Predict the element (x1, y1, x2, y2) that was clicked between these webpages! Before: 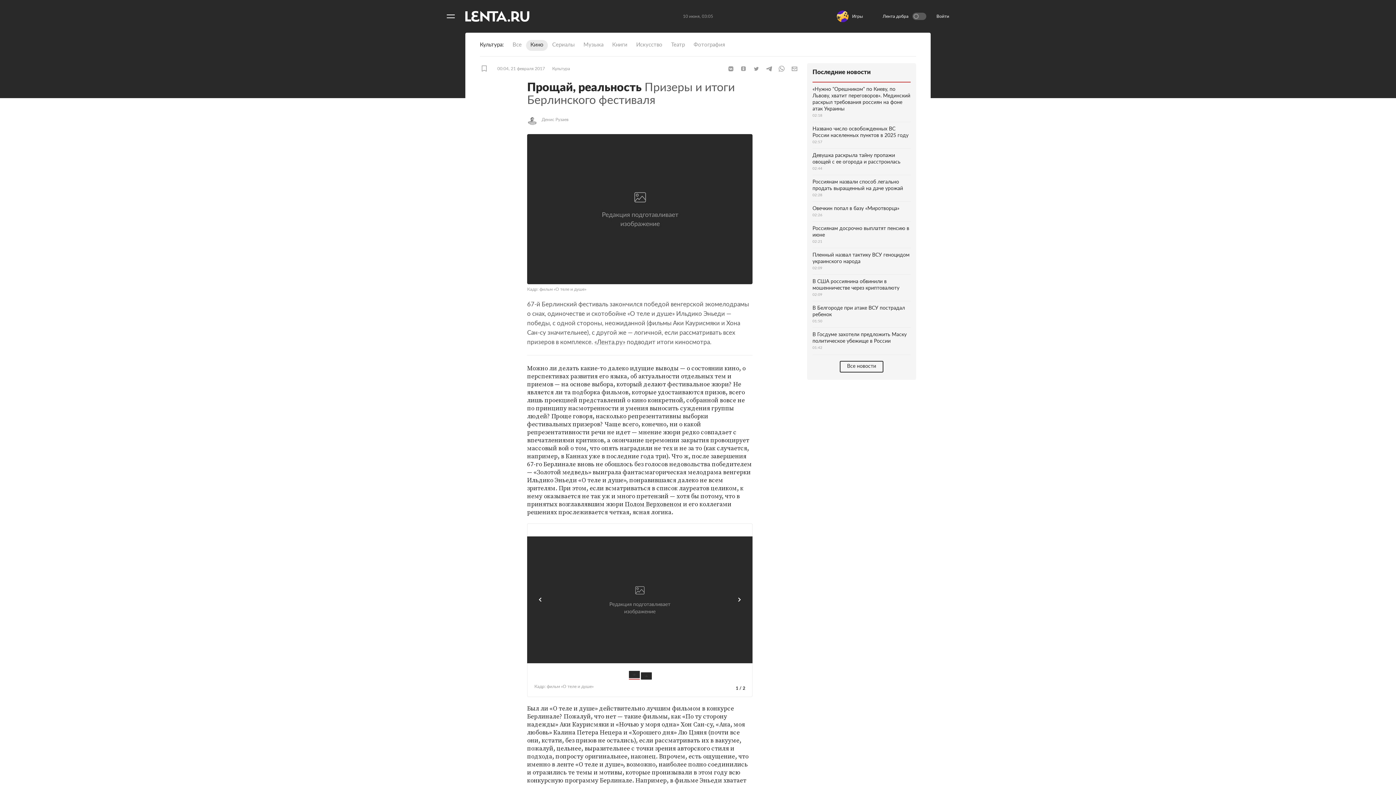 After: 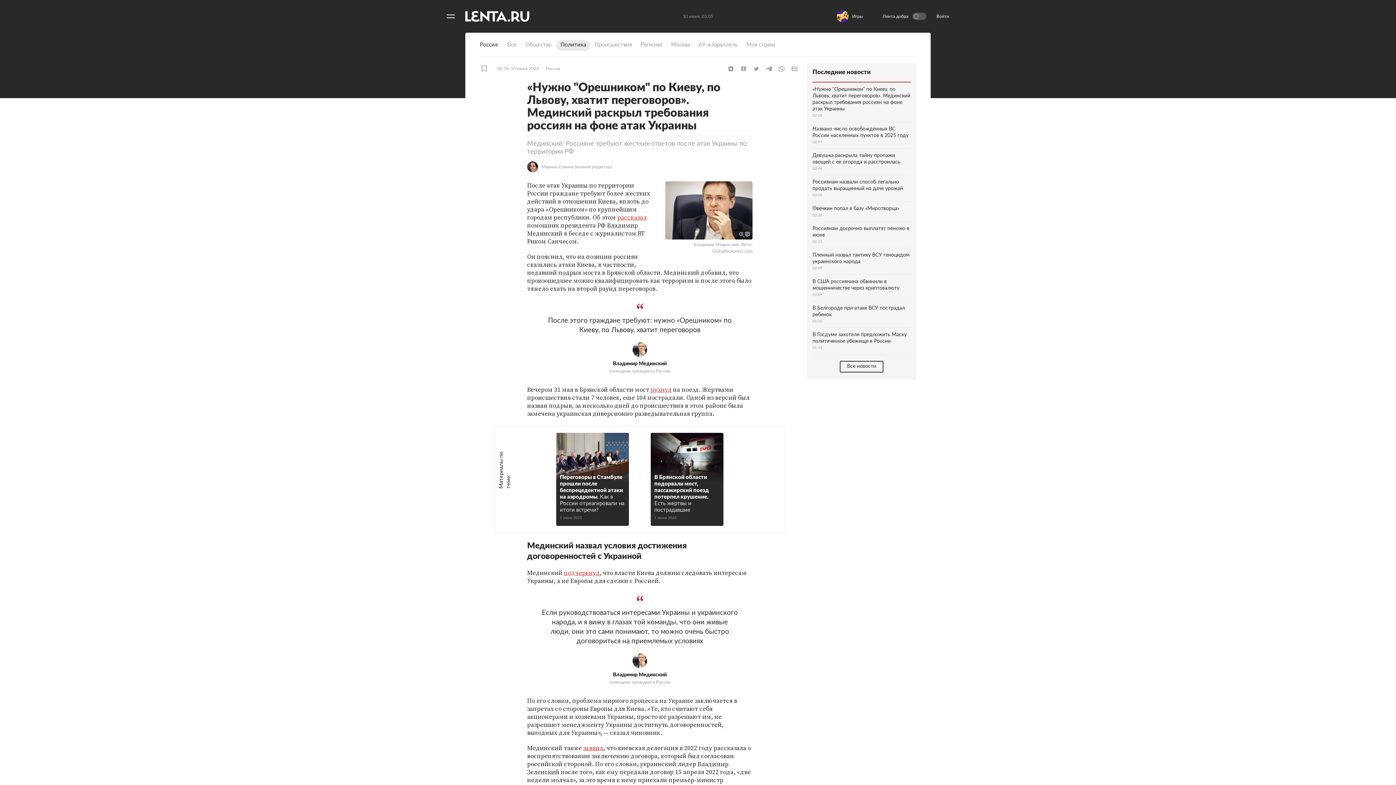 Action: bbox: (812, 82, 910, 122) label: «Нужно "Орешником" по Киеву, по Львову, хватит переговоров». Мединский раскрыл требования россиян на фоне атак Украины
02:18